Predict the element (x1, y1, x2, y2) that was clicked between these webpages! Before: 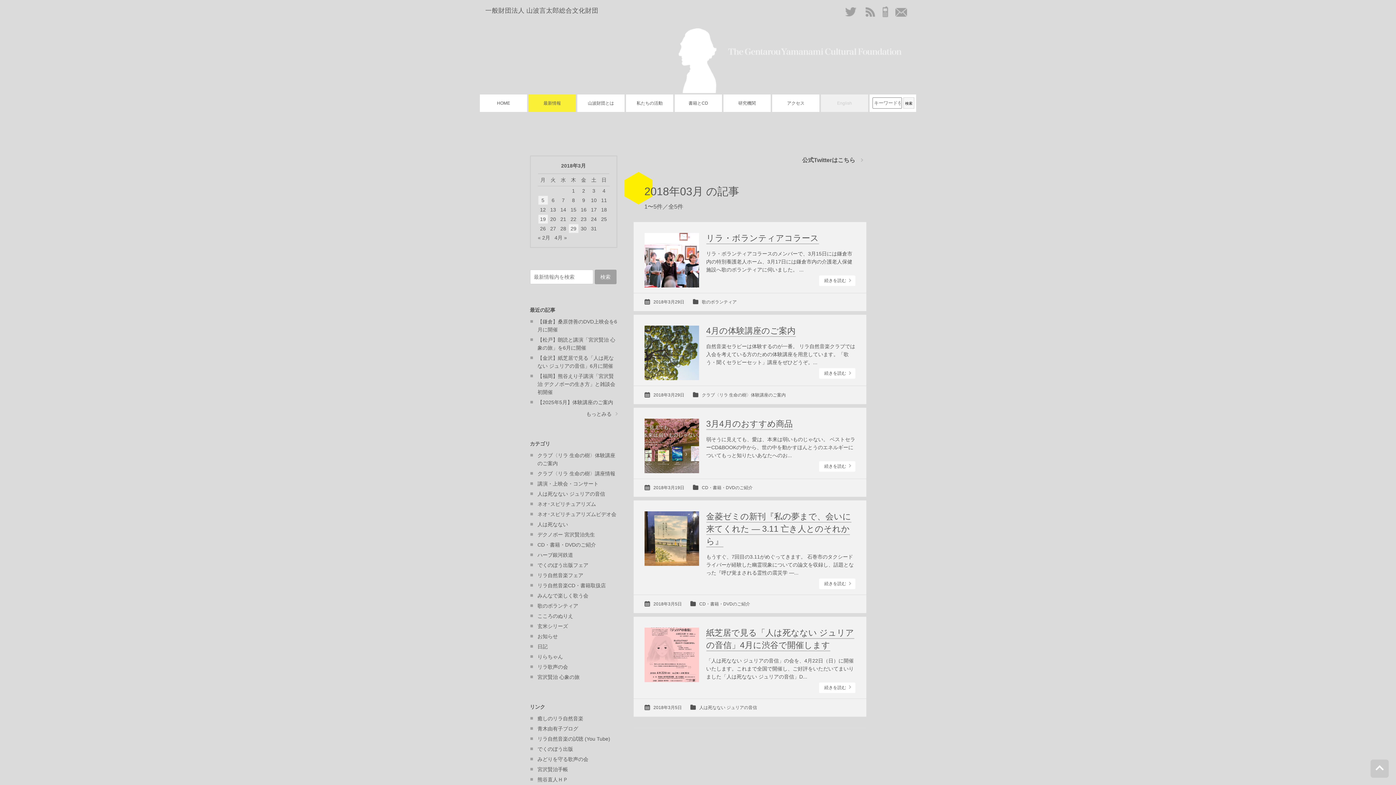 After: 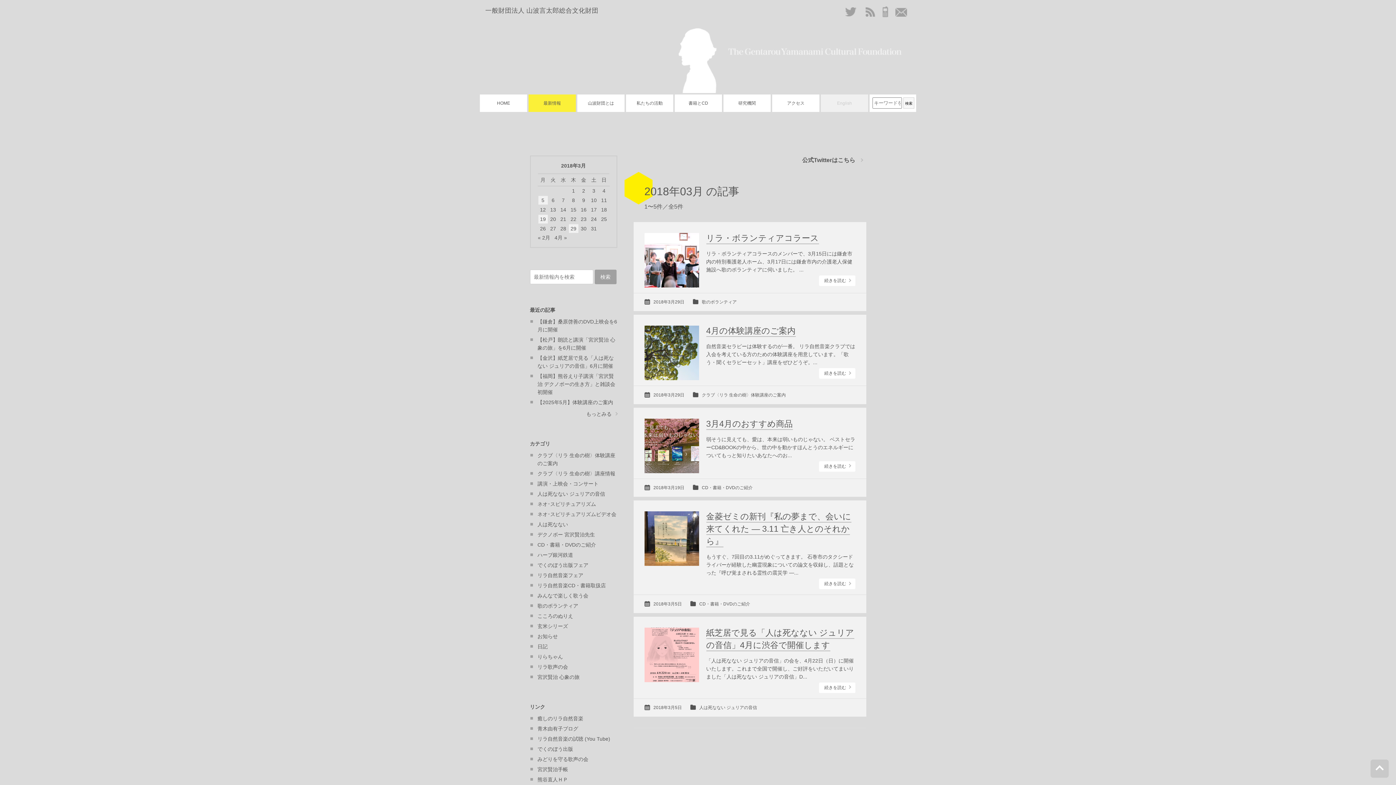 Action: label: mobile bbox: (882, 6, 888, 17)